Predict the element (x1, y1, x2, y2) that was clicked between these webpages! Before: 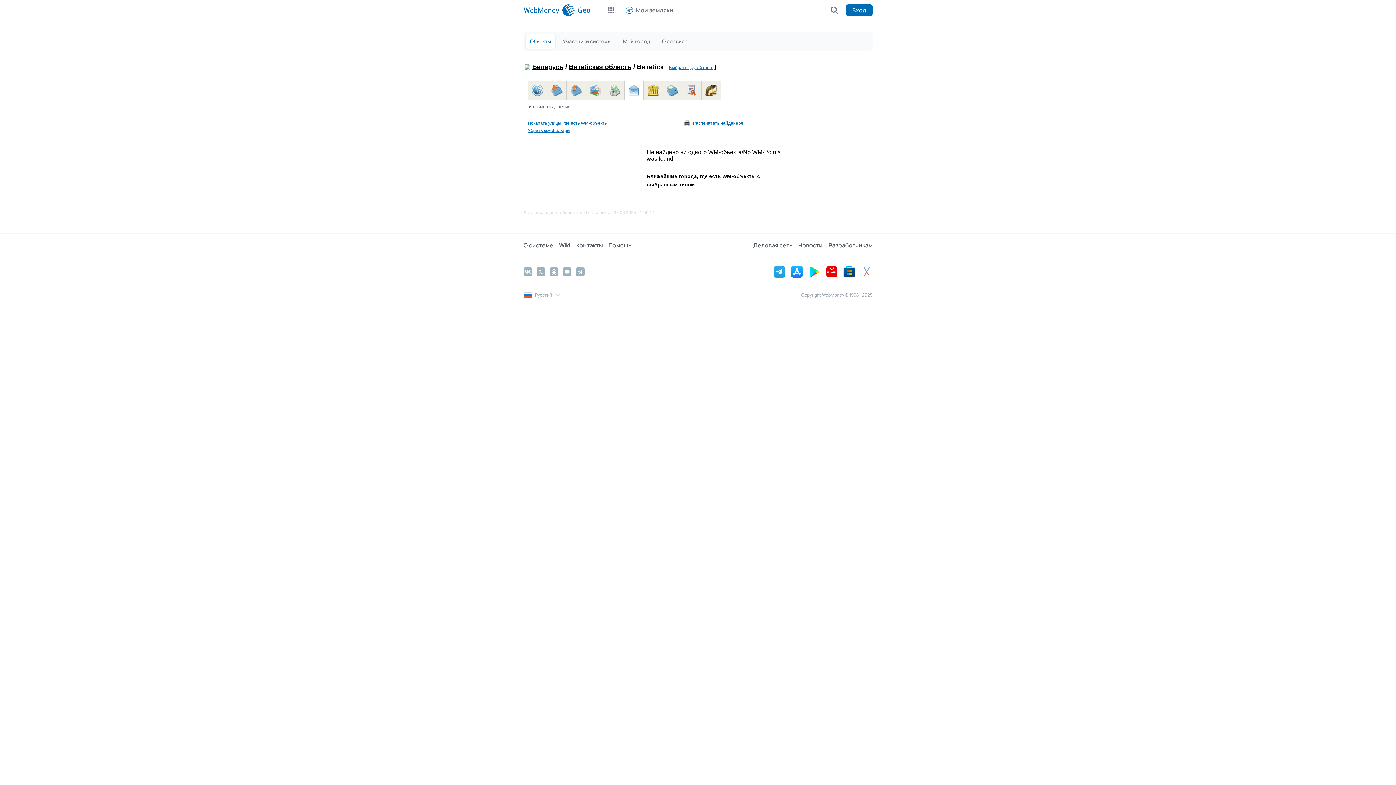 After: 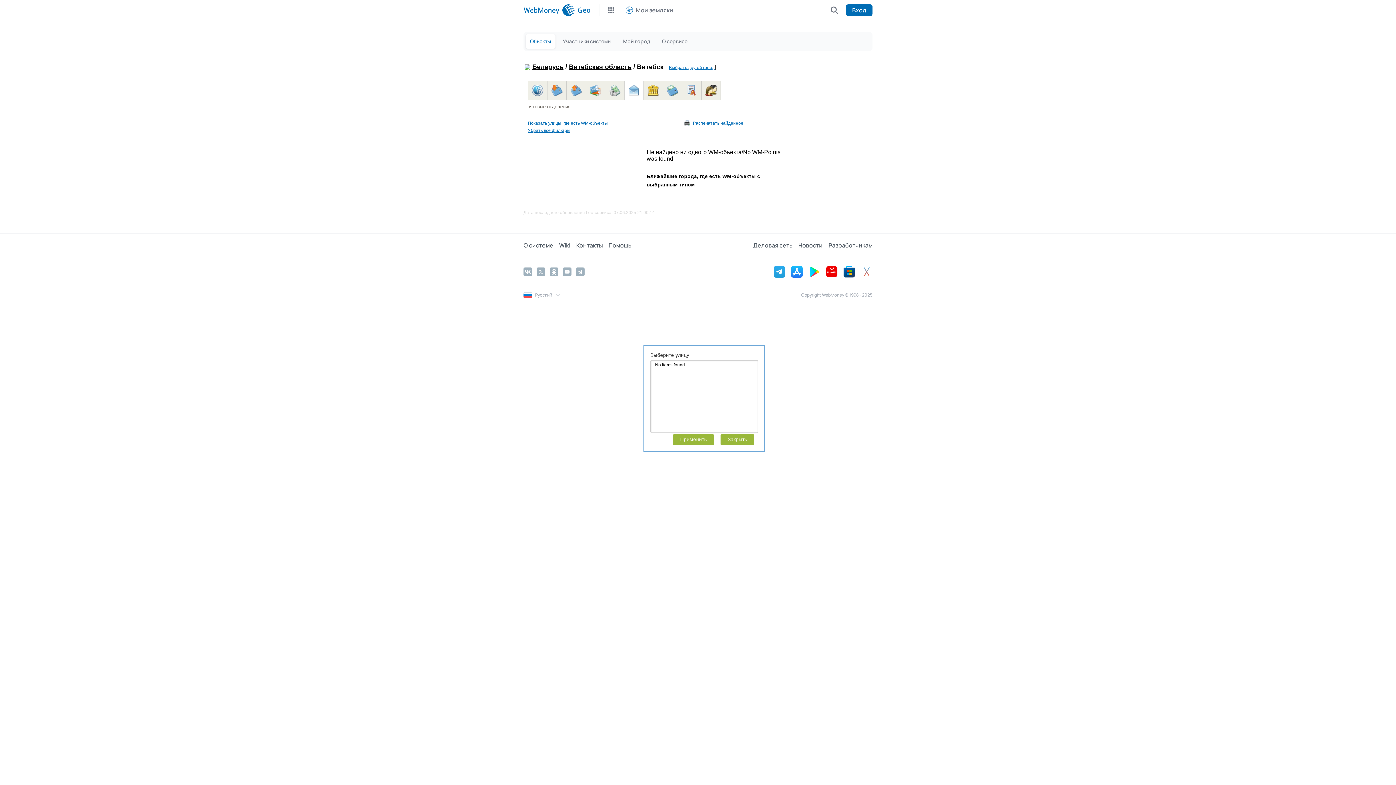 Action: bbox: (528, 120, 608, 125) label: Показать улицы, где есть WM-объекты